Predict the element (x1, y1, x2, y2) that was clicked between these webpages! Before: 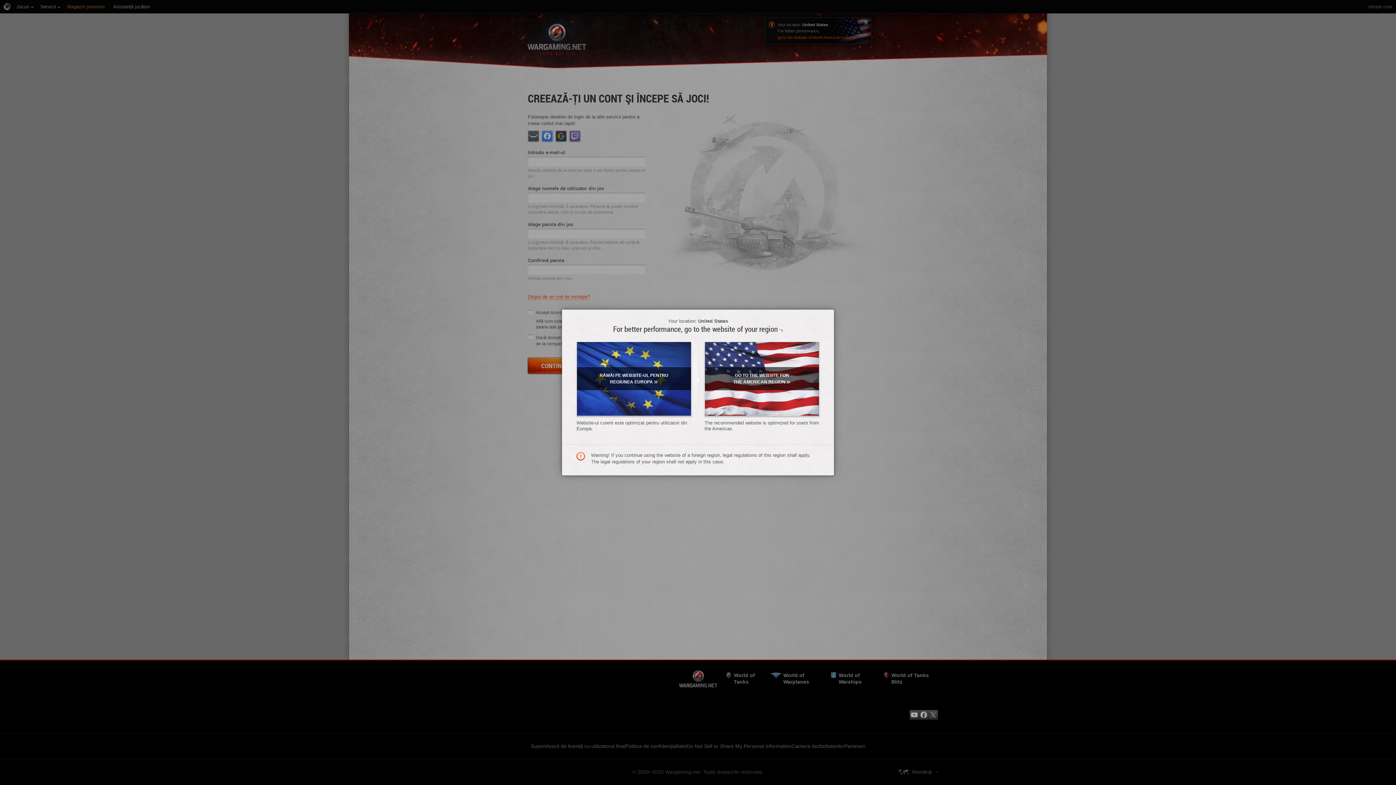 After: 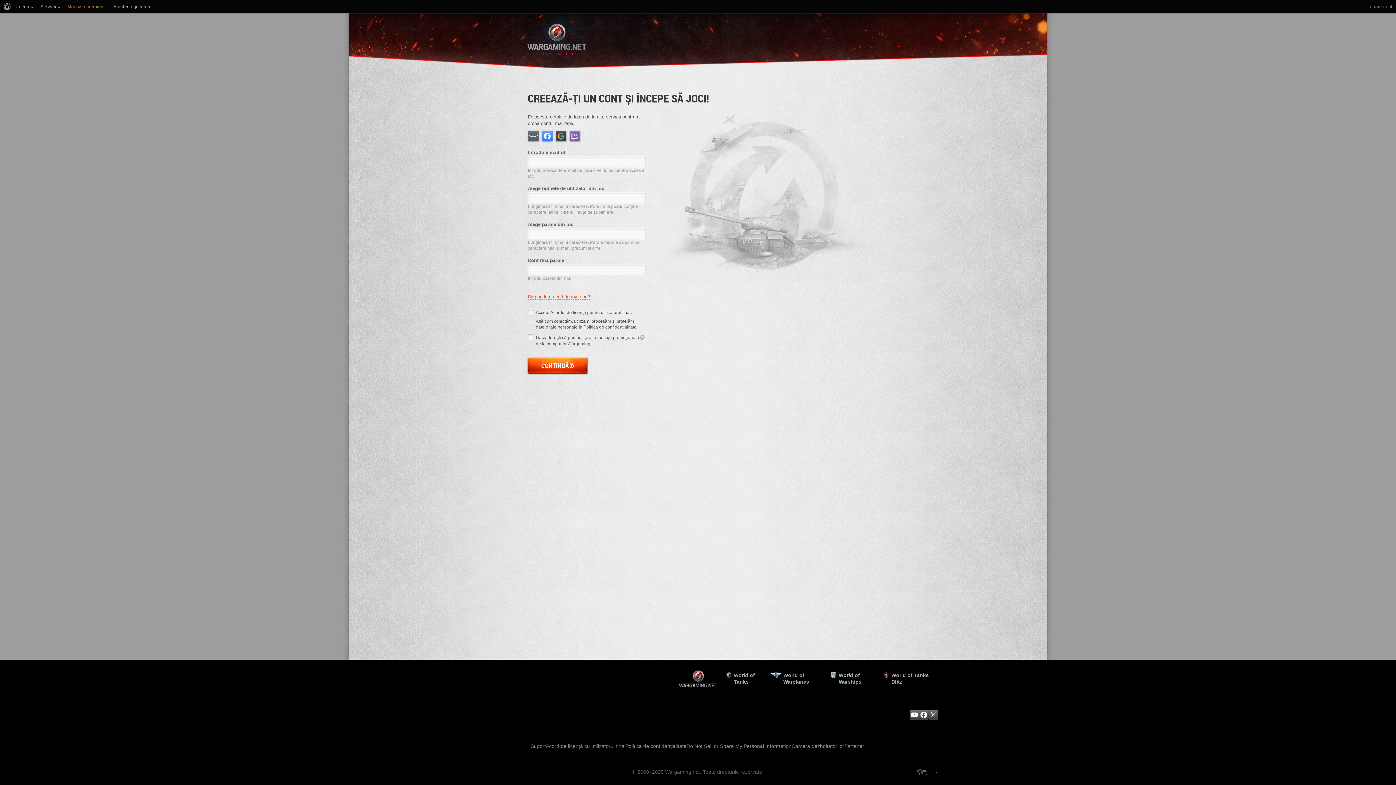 Action: bbox: (704, 341, 819, 416) label: GO TO THE WEBSITE FOR THE AMERICAN REGION»